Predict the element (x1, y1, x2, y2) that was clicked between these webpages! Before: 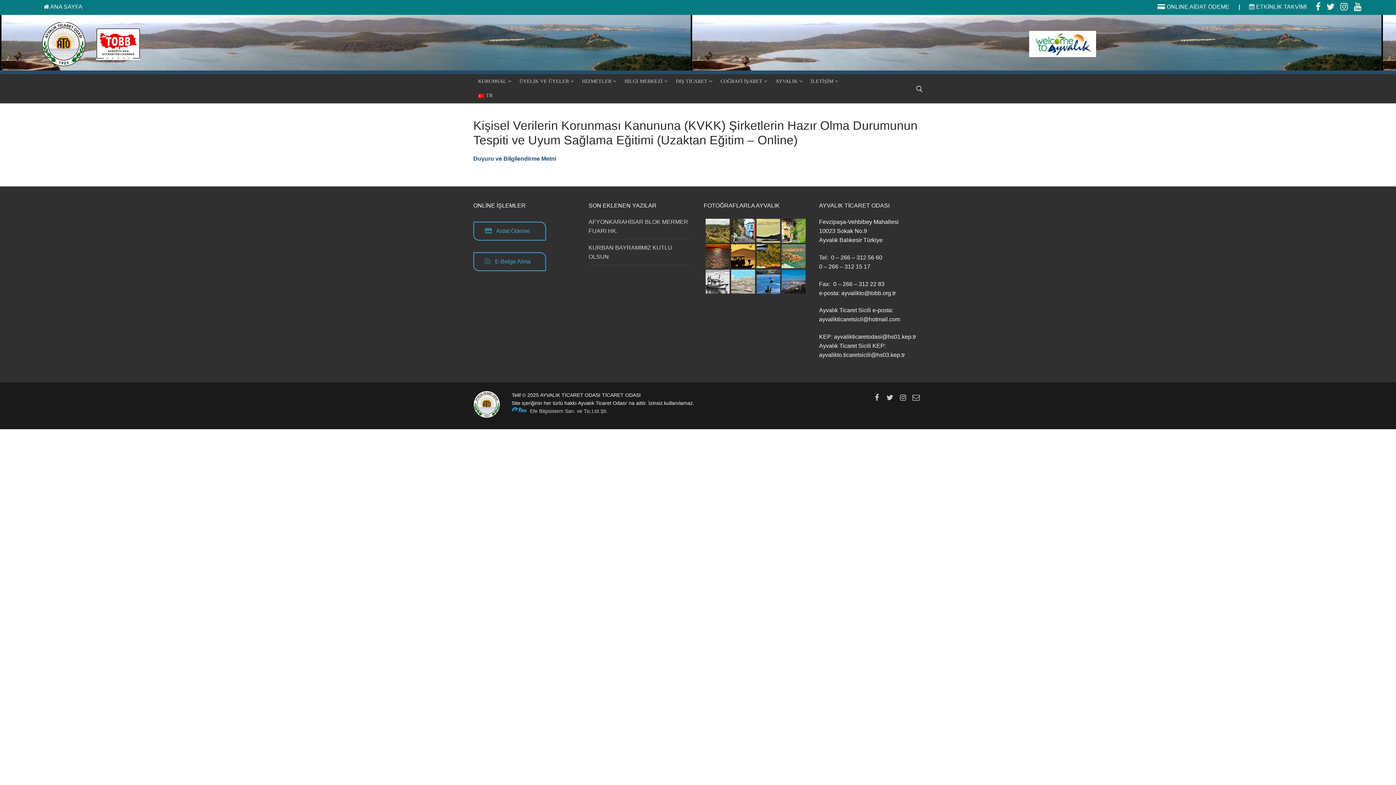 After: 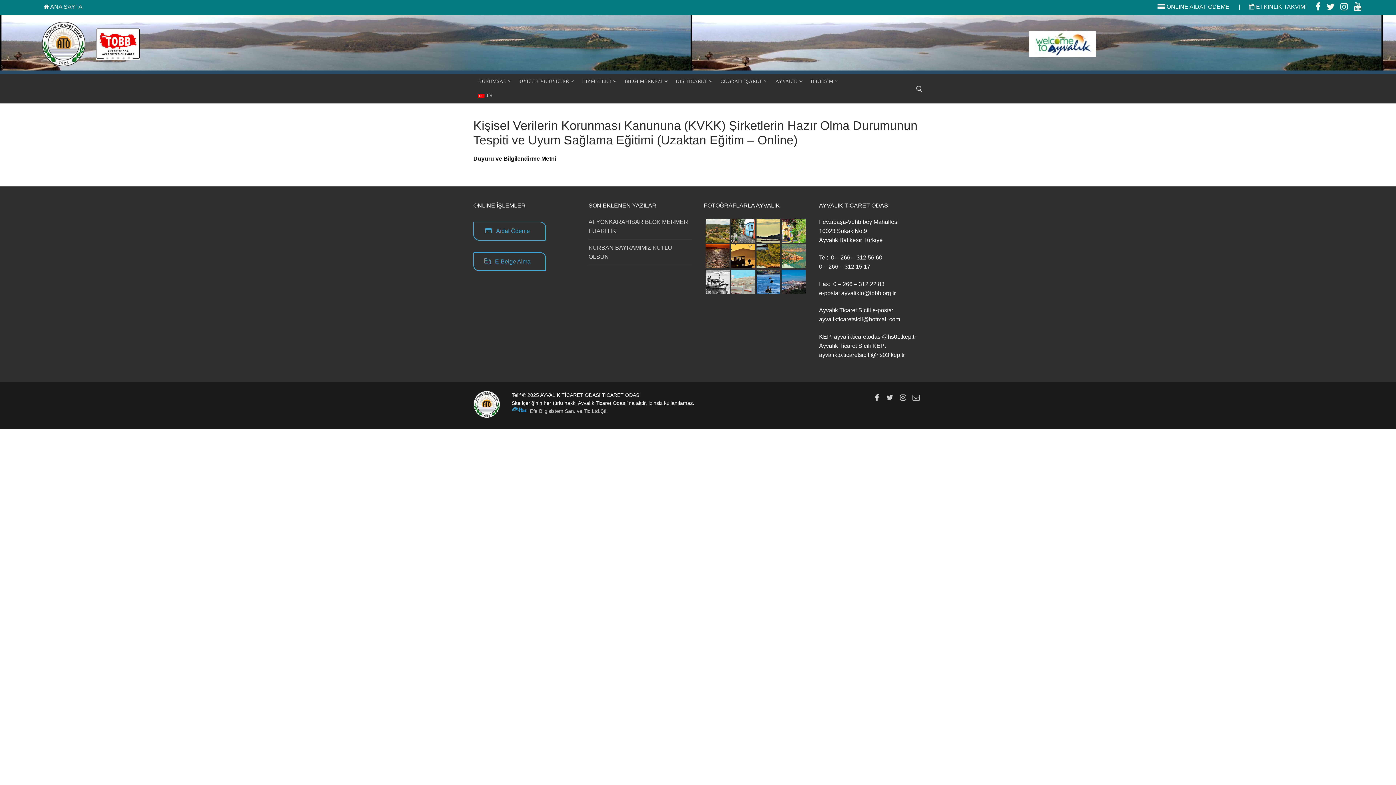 Action: label: Duyuru ve Bilgilendirme Metni bbox: (473, 155, 556, 161)